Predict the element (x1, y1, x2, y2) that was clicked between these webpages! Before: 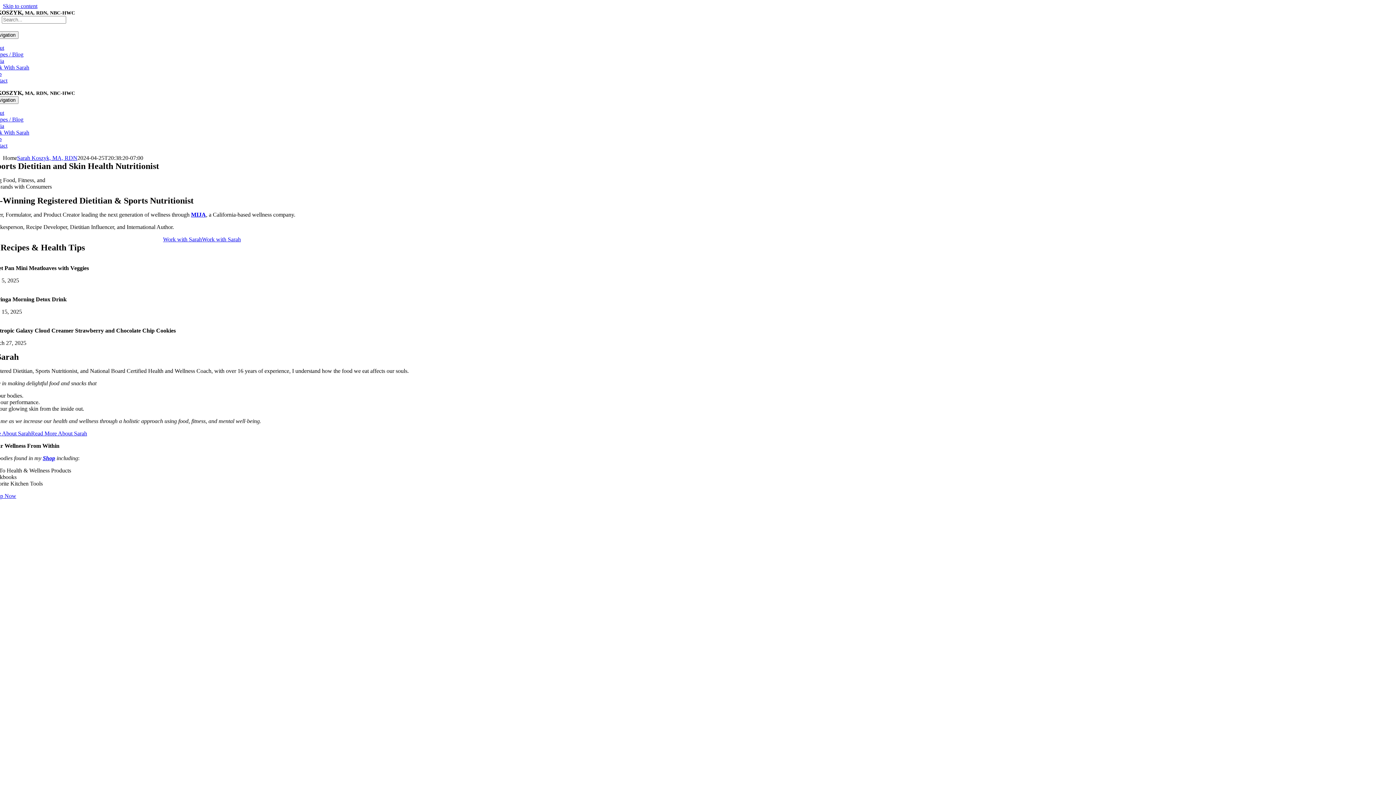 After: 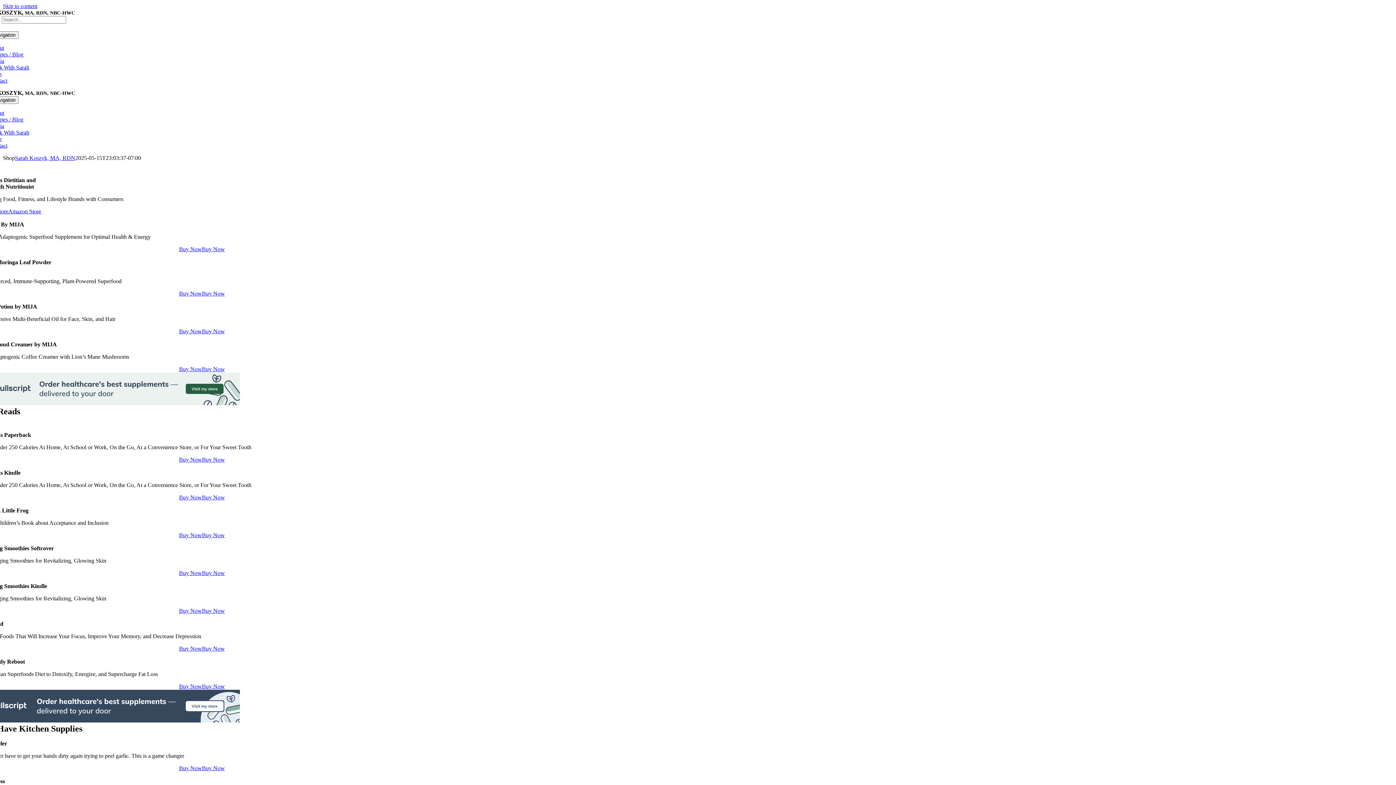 Action: label: Shop bbox: (42, 455, 55, 461)